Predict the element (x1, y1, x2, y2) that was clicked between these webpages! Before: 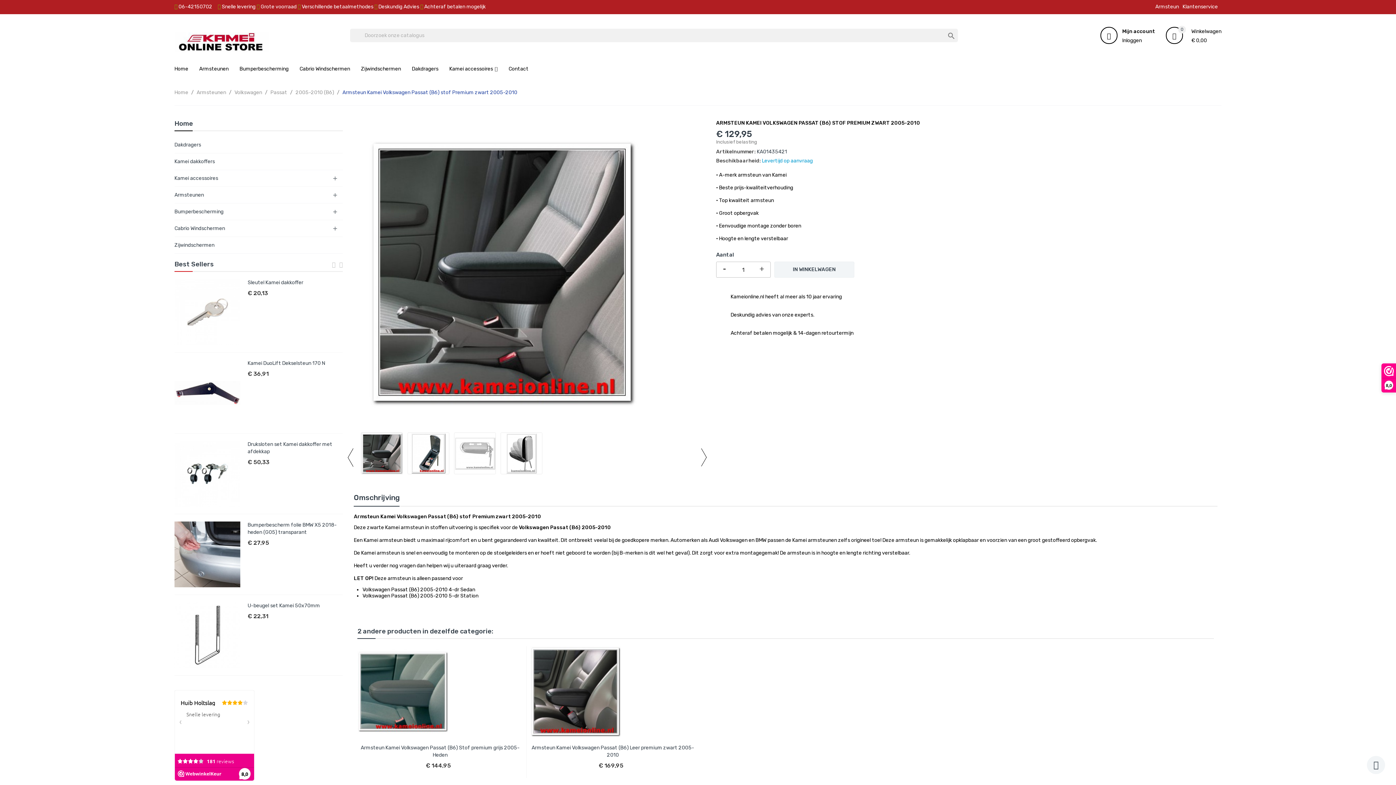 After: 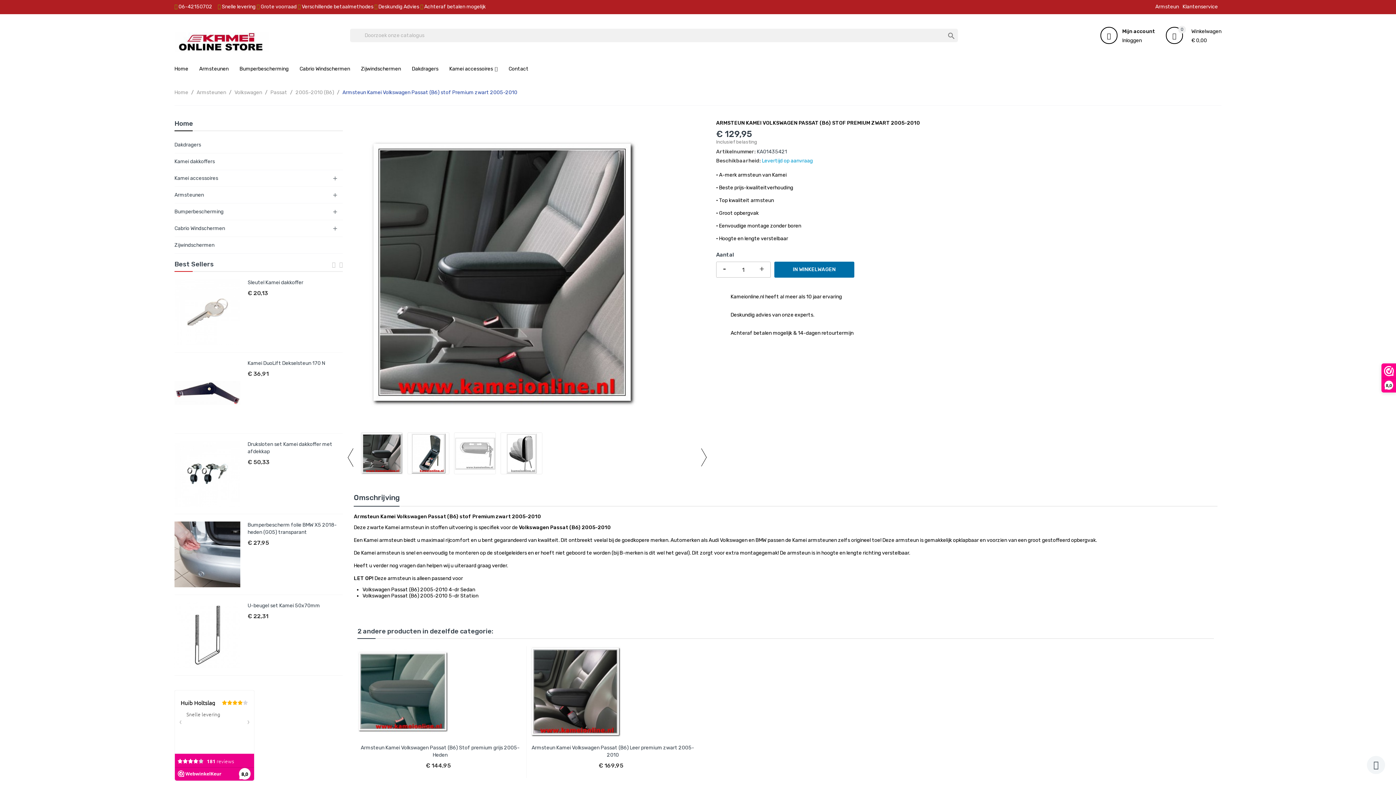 Action: bbox: (774, 261, 854, 277) label: IN WINKELWAGEN